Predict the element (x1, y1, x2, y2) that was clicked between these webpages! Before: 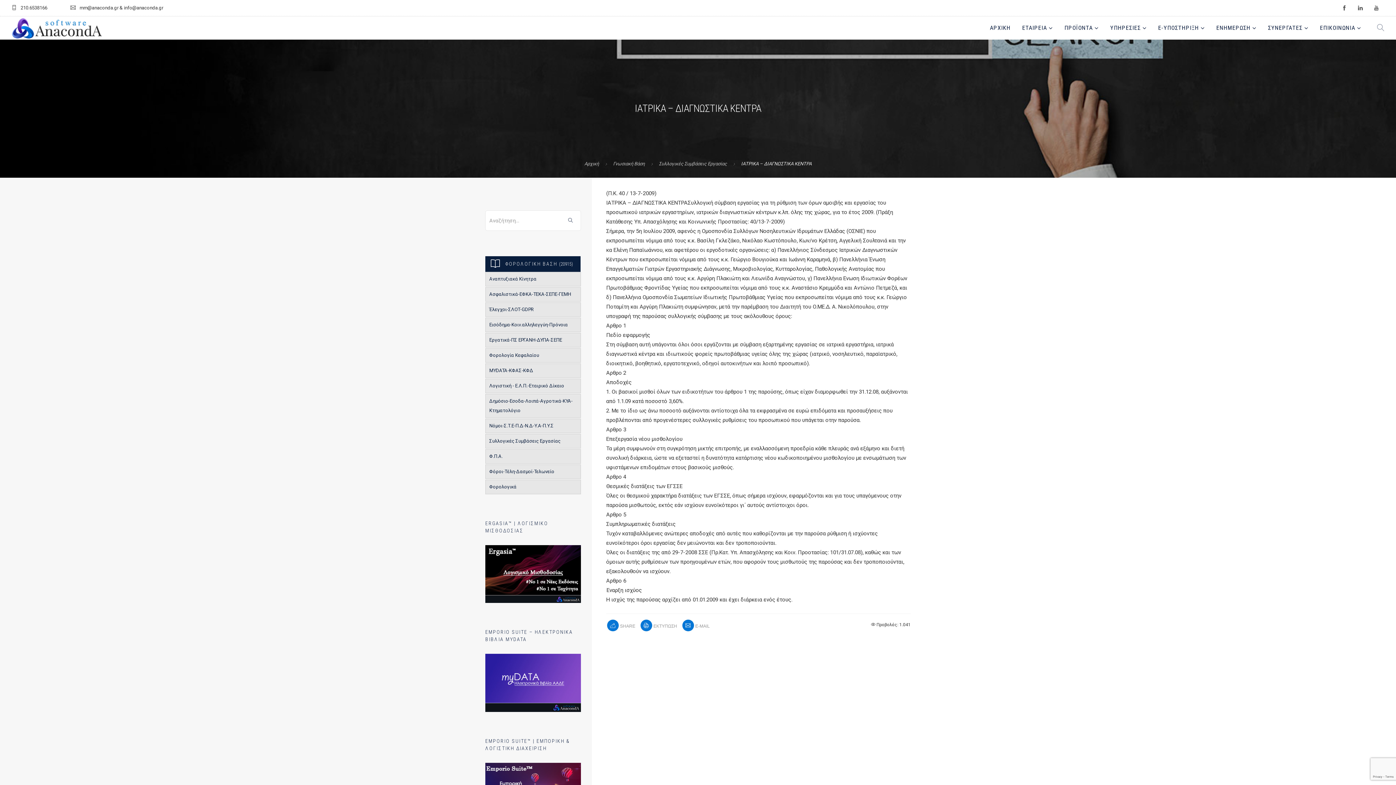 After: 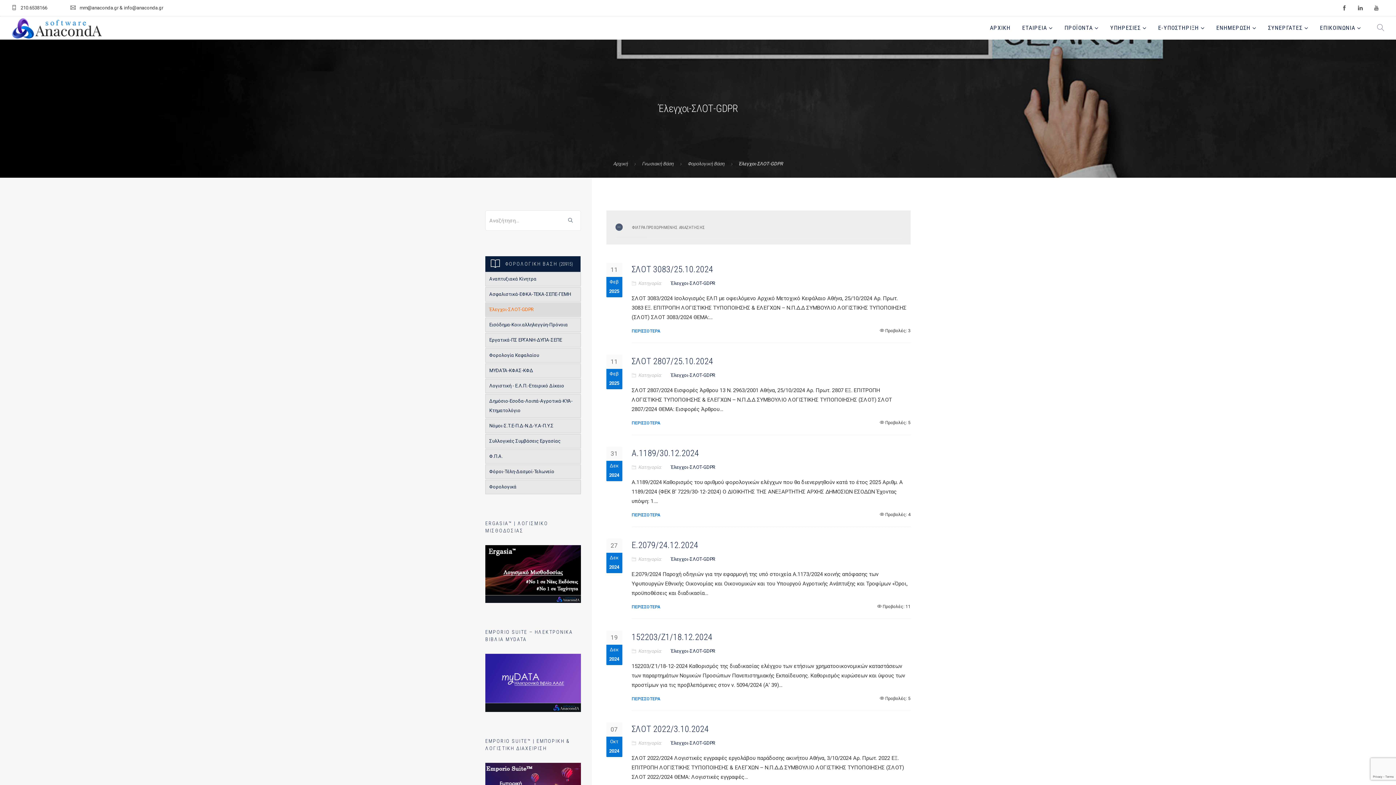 Action: bbox: (485, 302, 580, 317) label: Έλεγχοι-ΣΛΟΤ-GDPR